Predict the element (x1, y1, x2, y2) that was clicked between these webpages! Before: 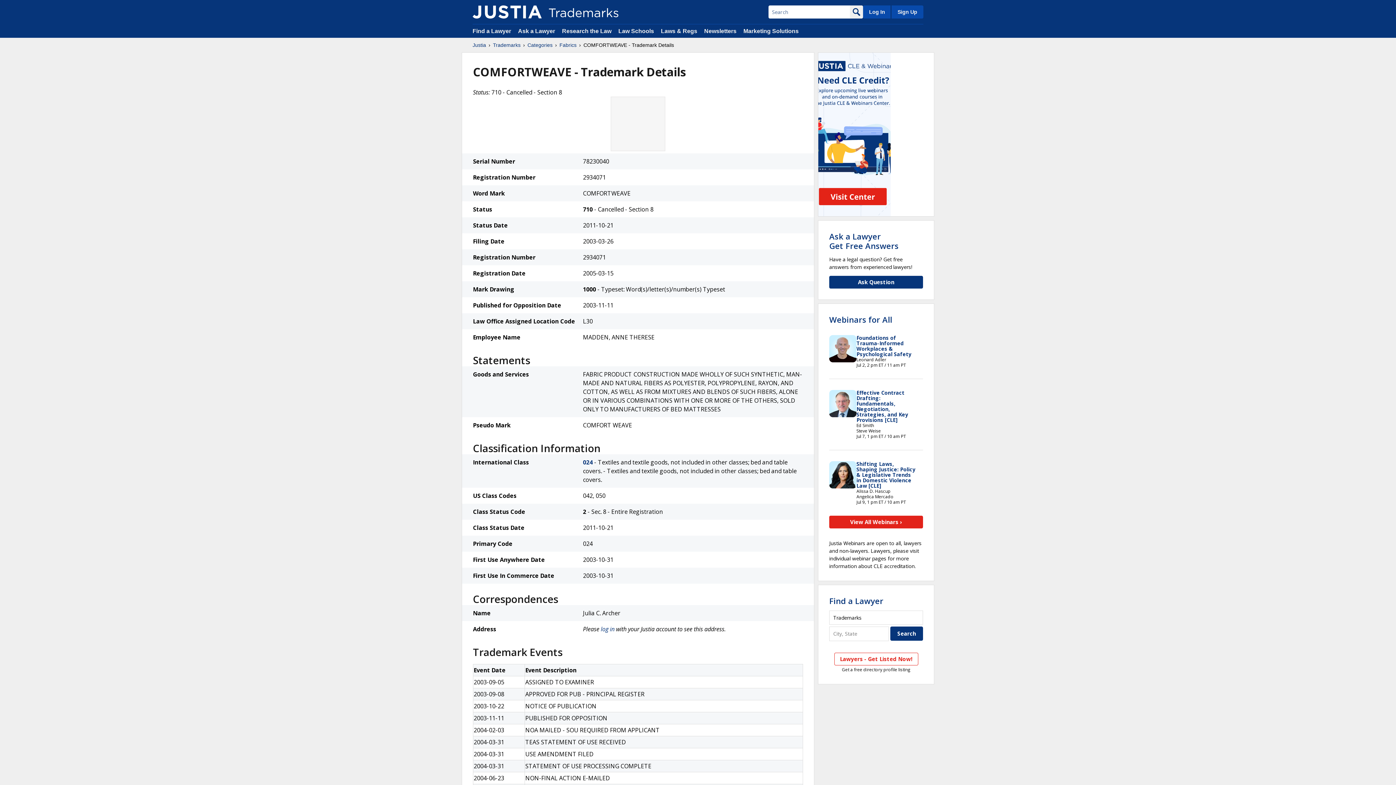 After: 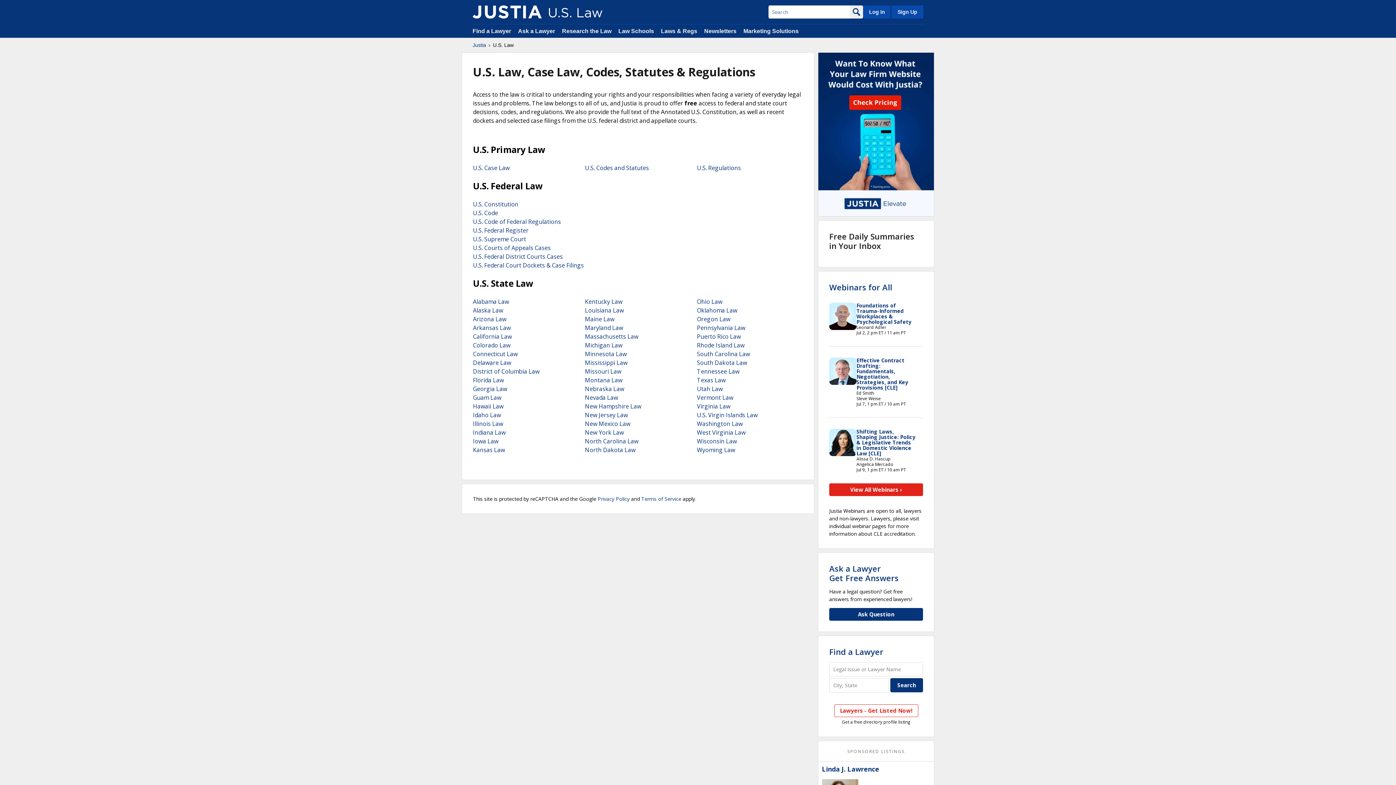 Action: label: Laws & Regs bbox: (661, 28, 697, 34)